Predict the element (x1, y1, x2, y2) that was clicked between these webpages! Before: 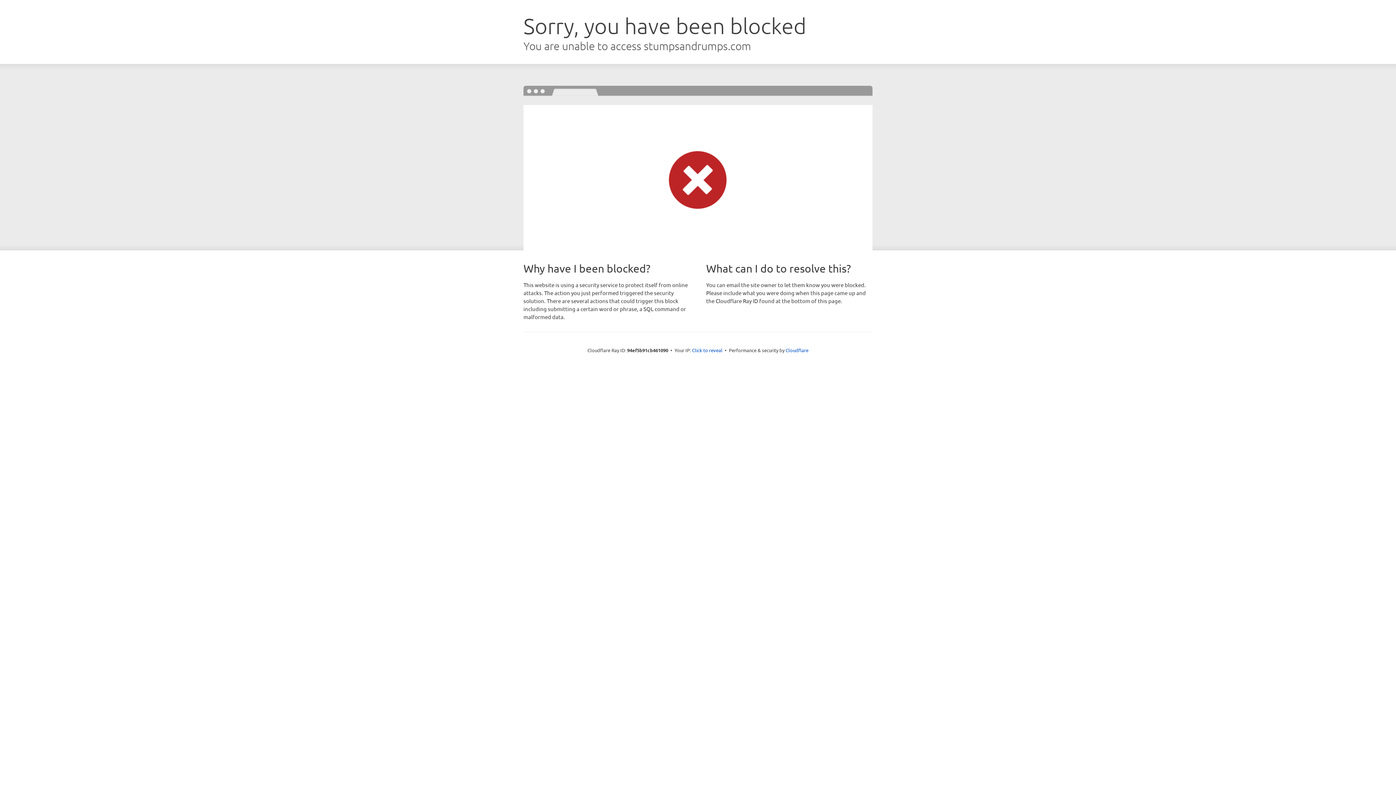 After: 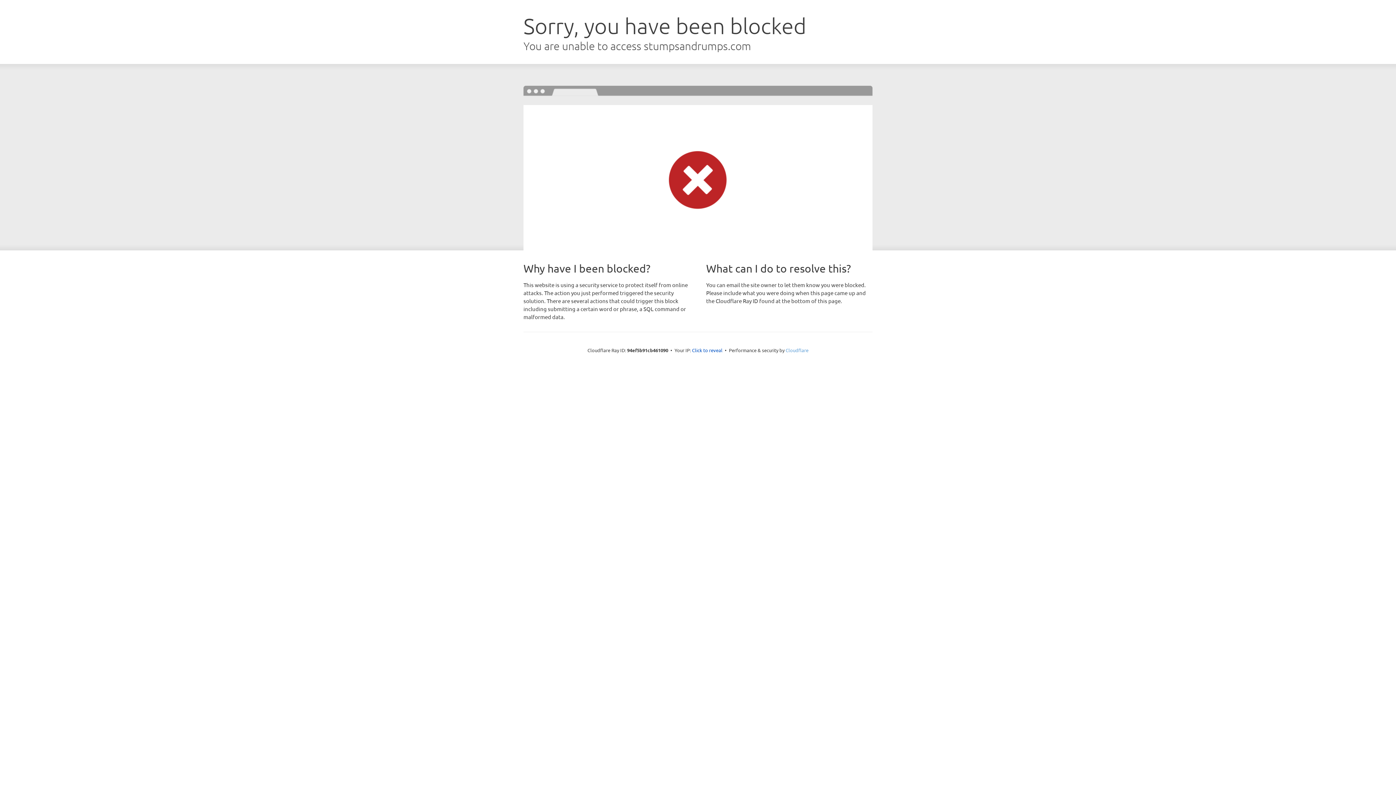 Action: label: Cloudflare bbox: (785, 347, 808, 353)